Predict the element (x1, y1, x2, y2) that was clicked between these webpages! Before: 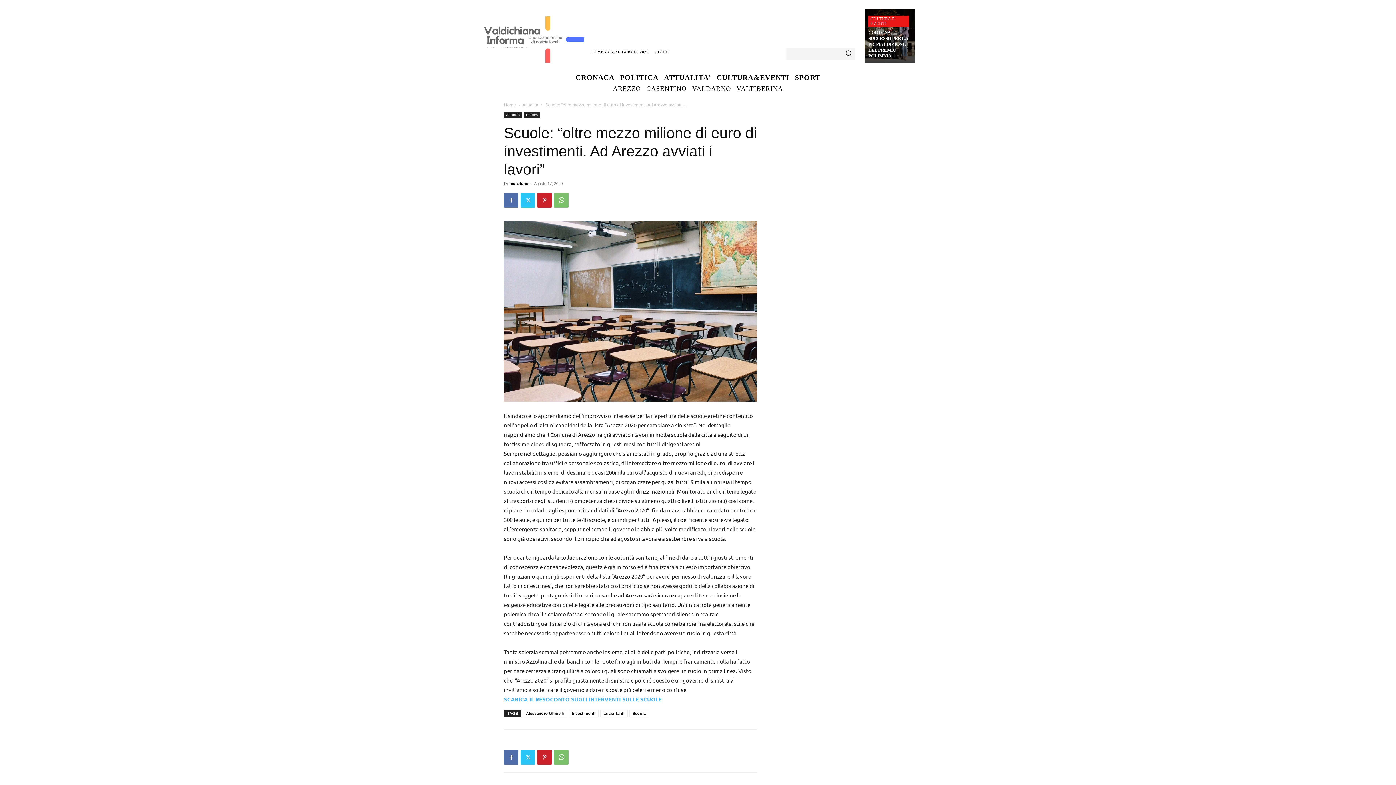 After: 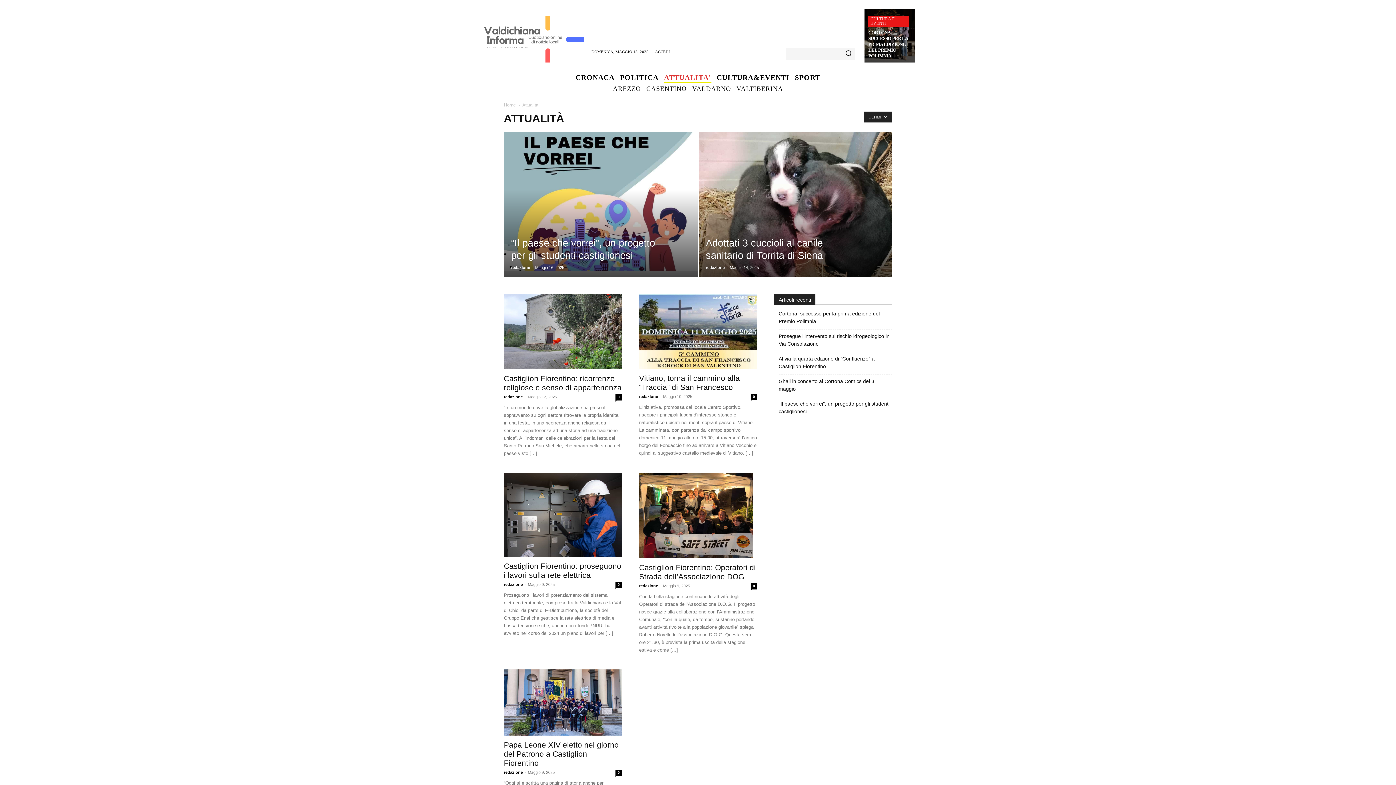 Action: bbox: (522, 102, 538, 107) label: Attualità